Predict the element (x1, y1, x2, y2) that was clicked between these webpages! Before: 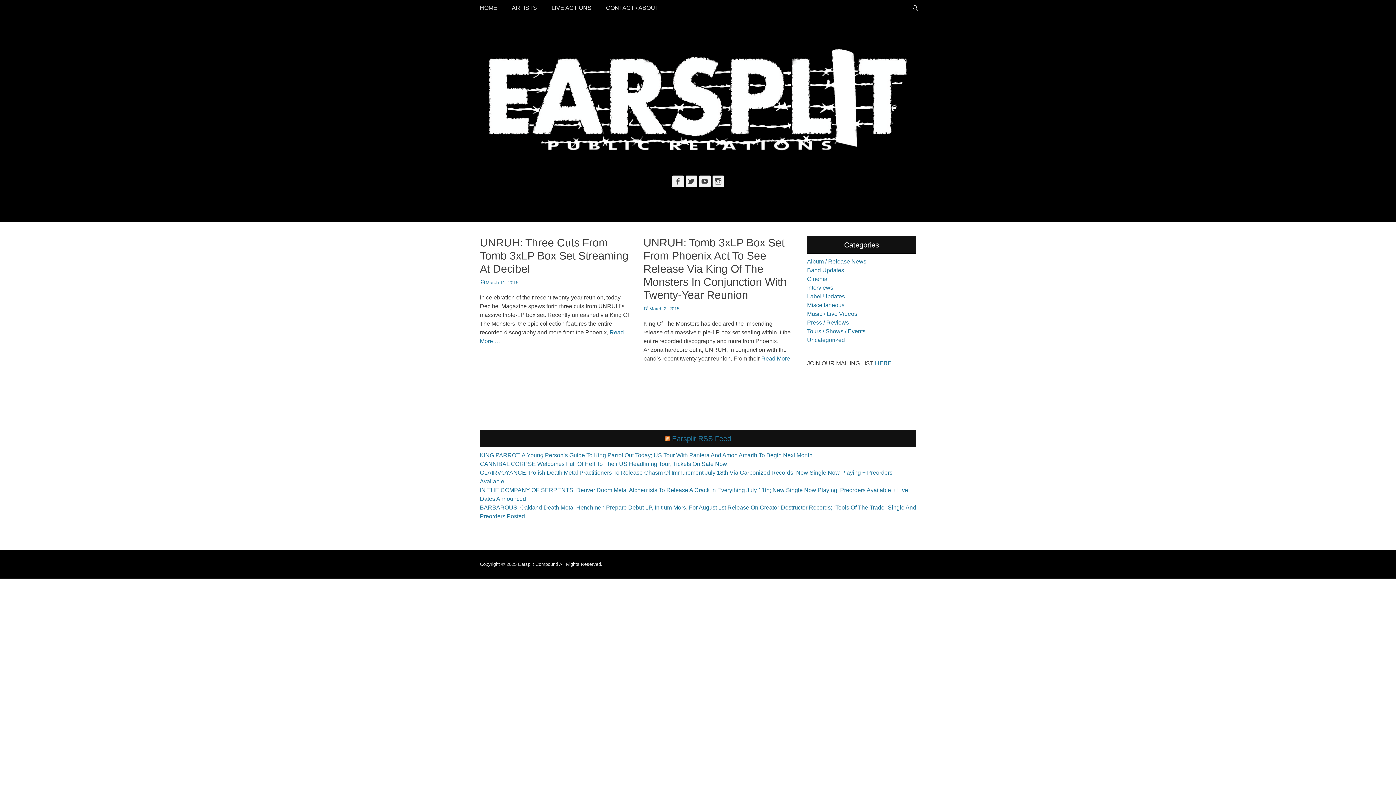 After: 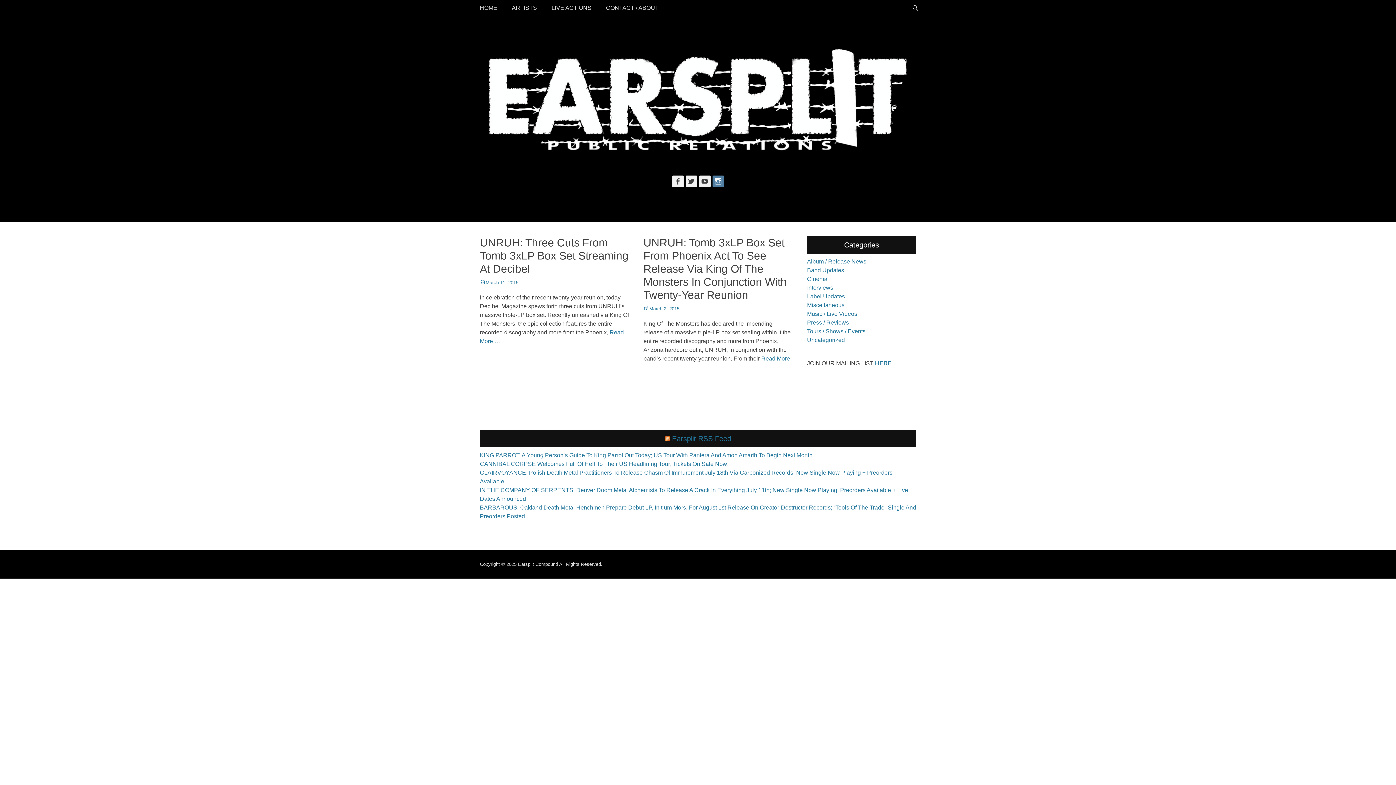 Action: label: Instagram bbox: (712, 175, 724, 187)